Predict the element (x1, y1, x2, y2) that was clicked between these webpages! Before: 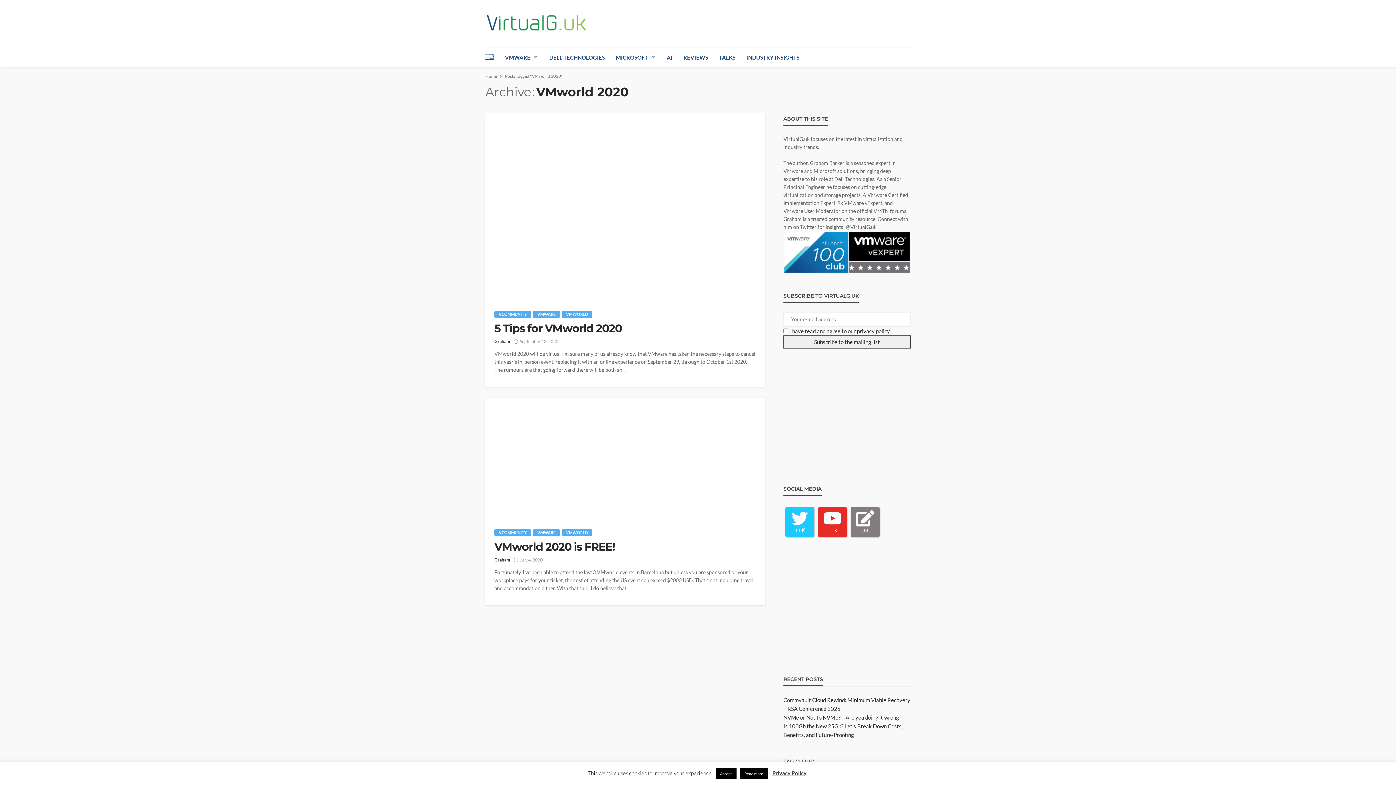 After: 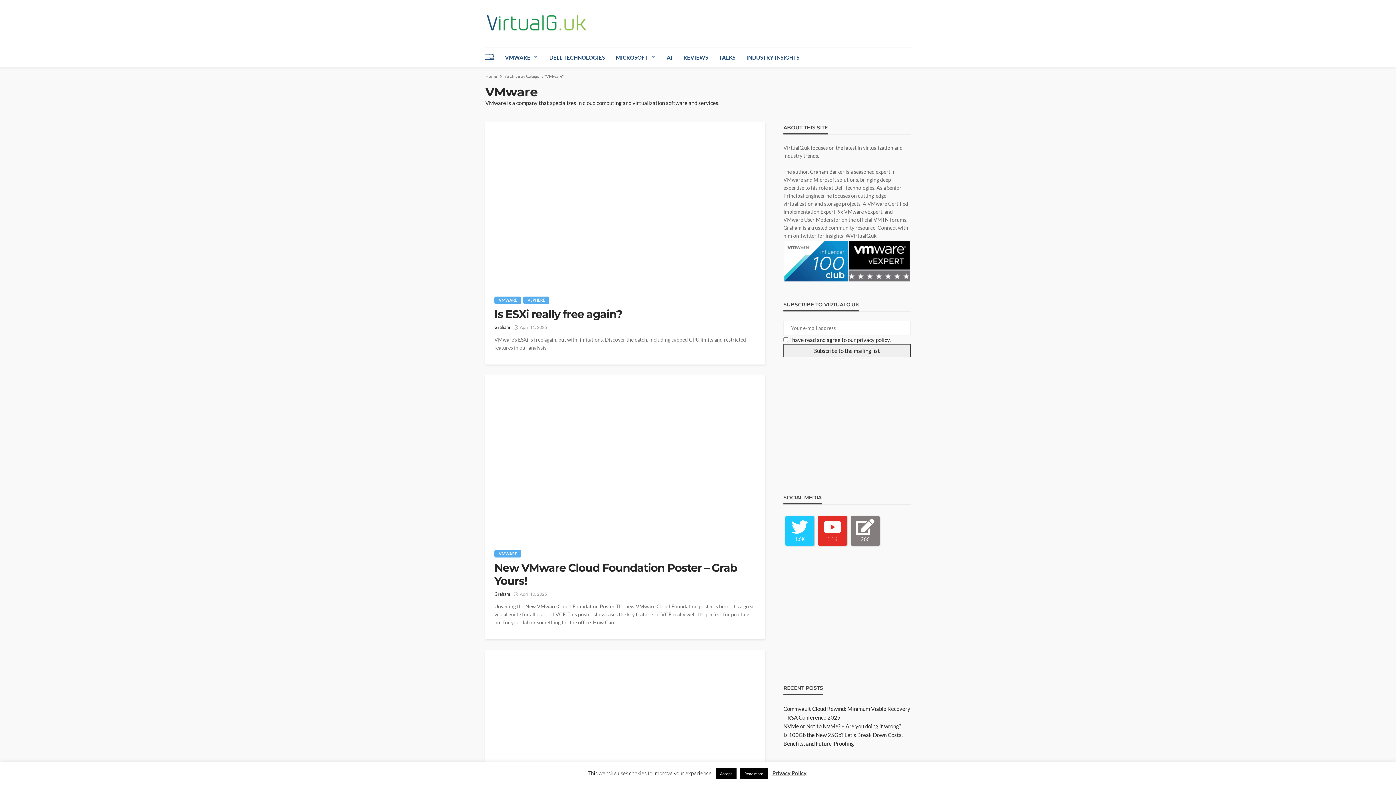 Action: label: VMWARE bbox: (533, 311, 560, 318)